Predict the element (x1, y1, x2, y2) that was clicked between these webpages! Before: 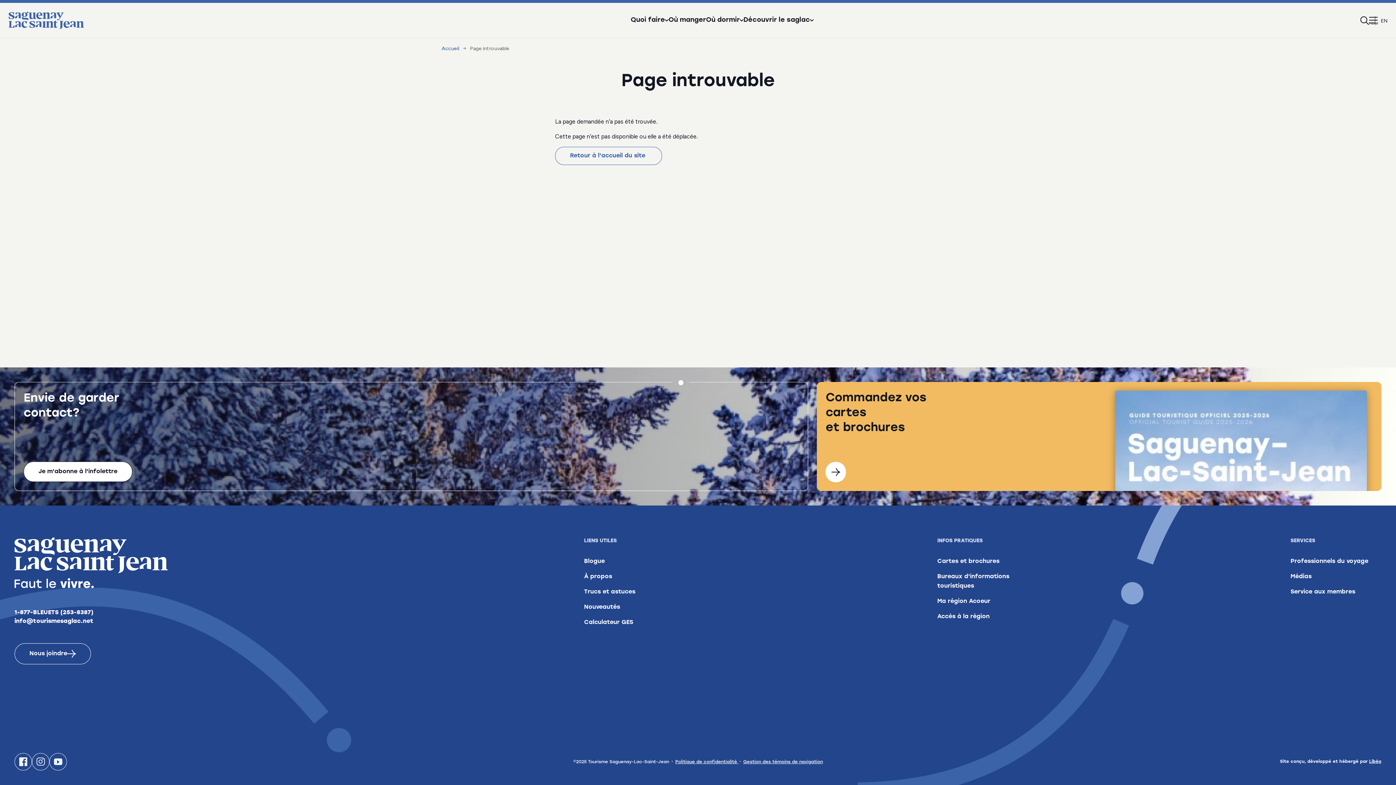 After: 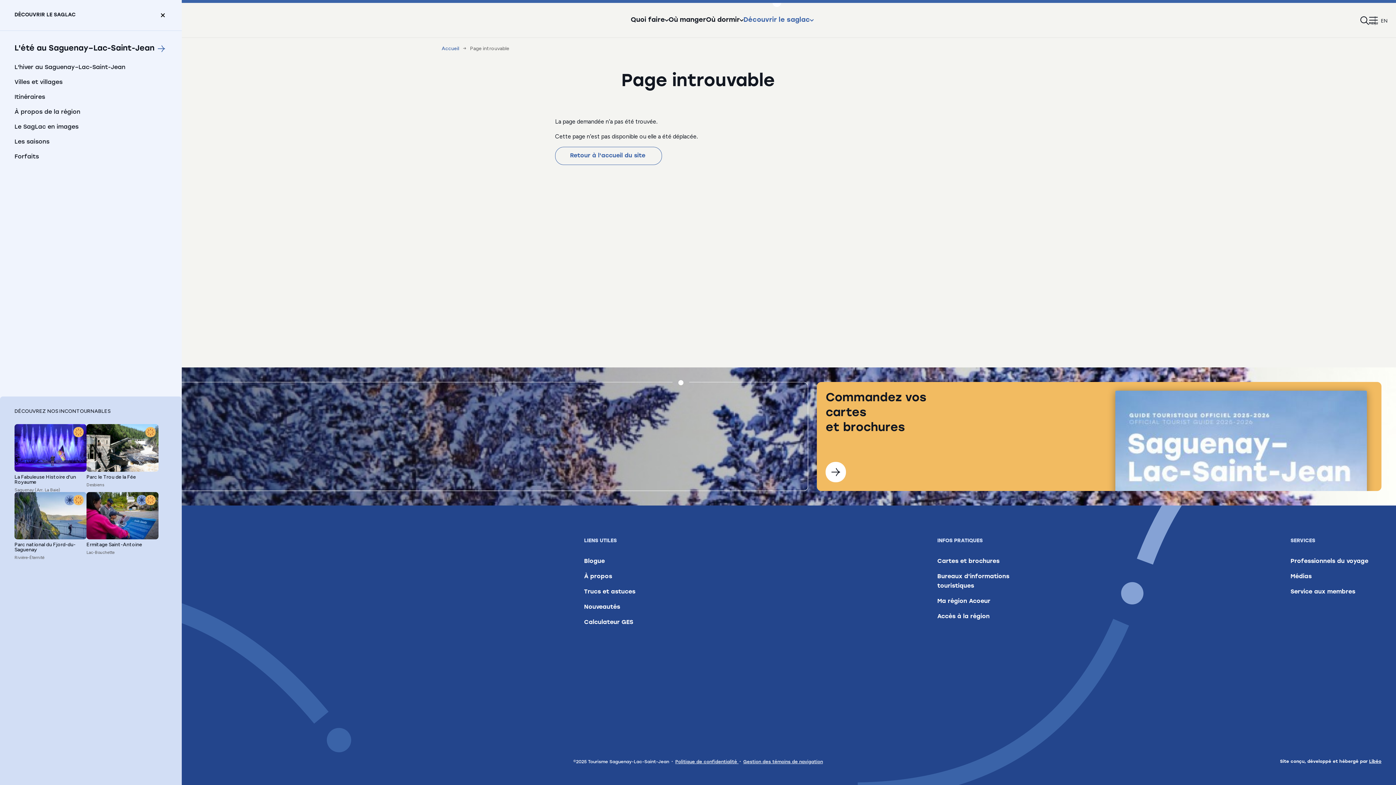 Action: label: Découvrir le saglac bbox: (743, 17, 813, 23)